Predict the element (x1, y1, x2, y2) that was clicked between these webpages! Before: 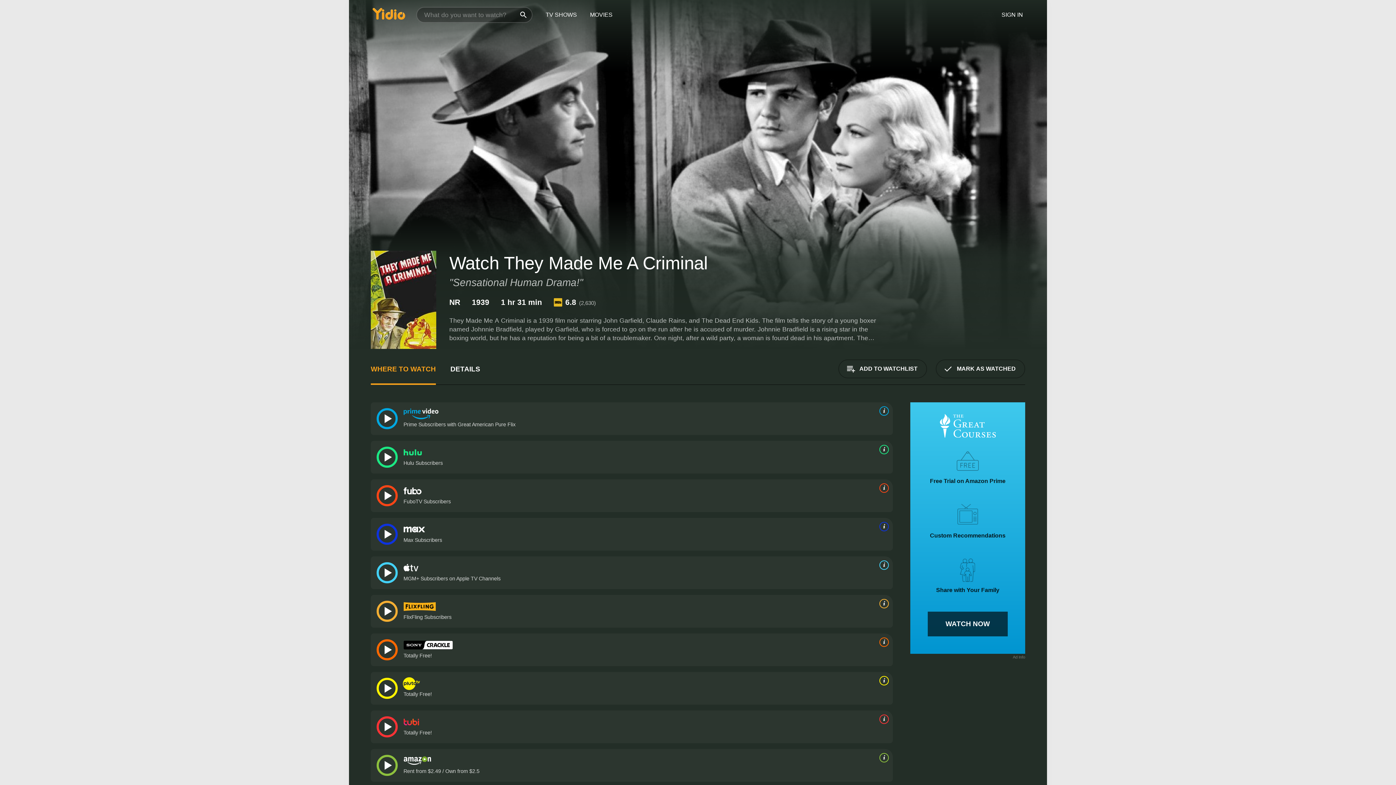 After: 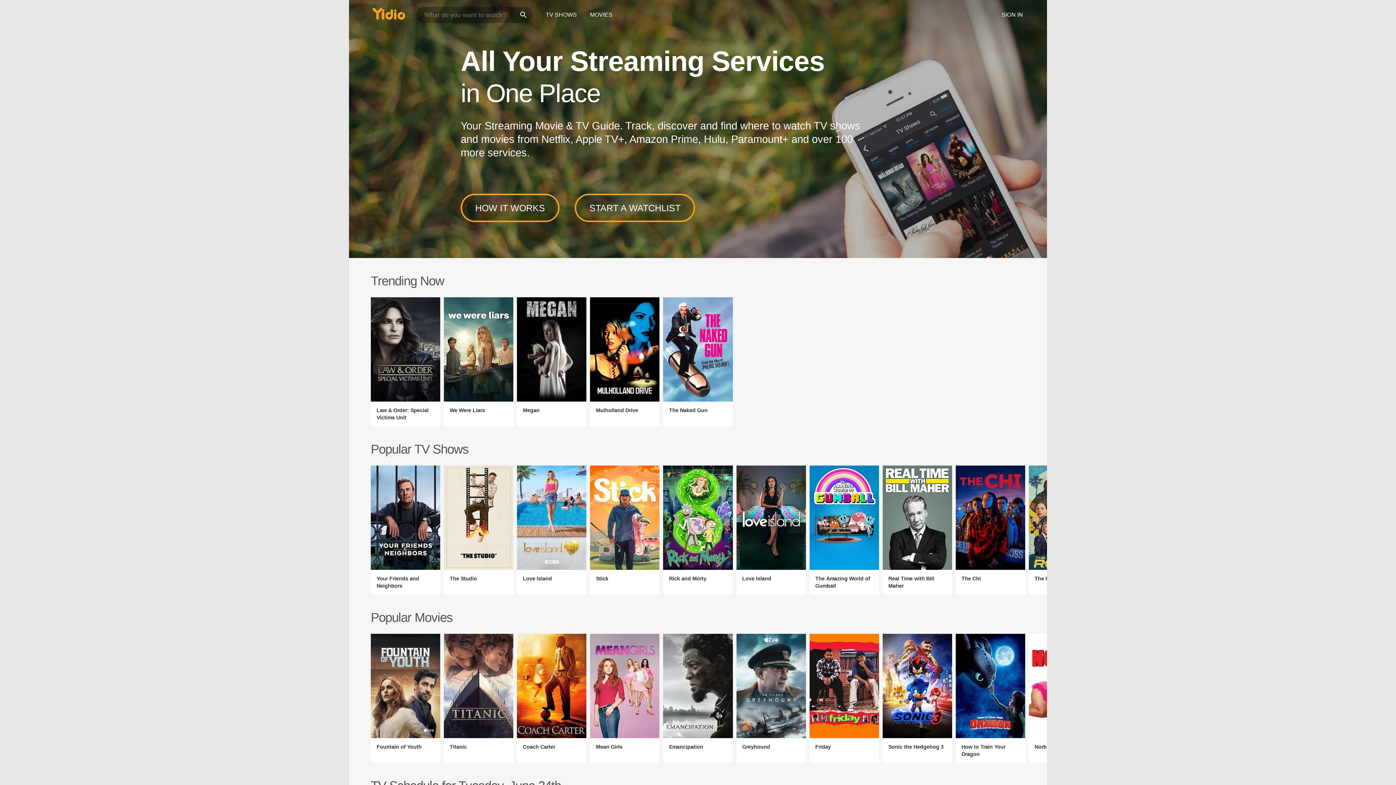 Action: bbox: (366, 0, 412, 32)